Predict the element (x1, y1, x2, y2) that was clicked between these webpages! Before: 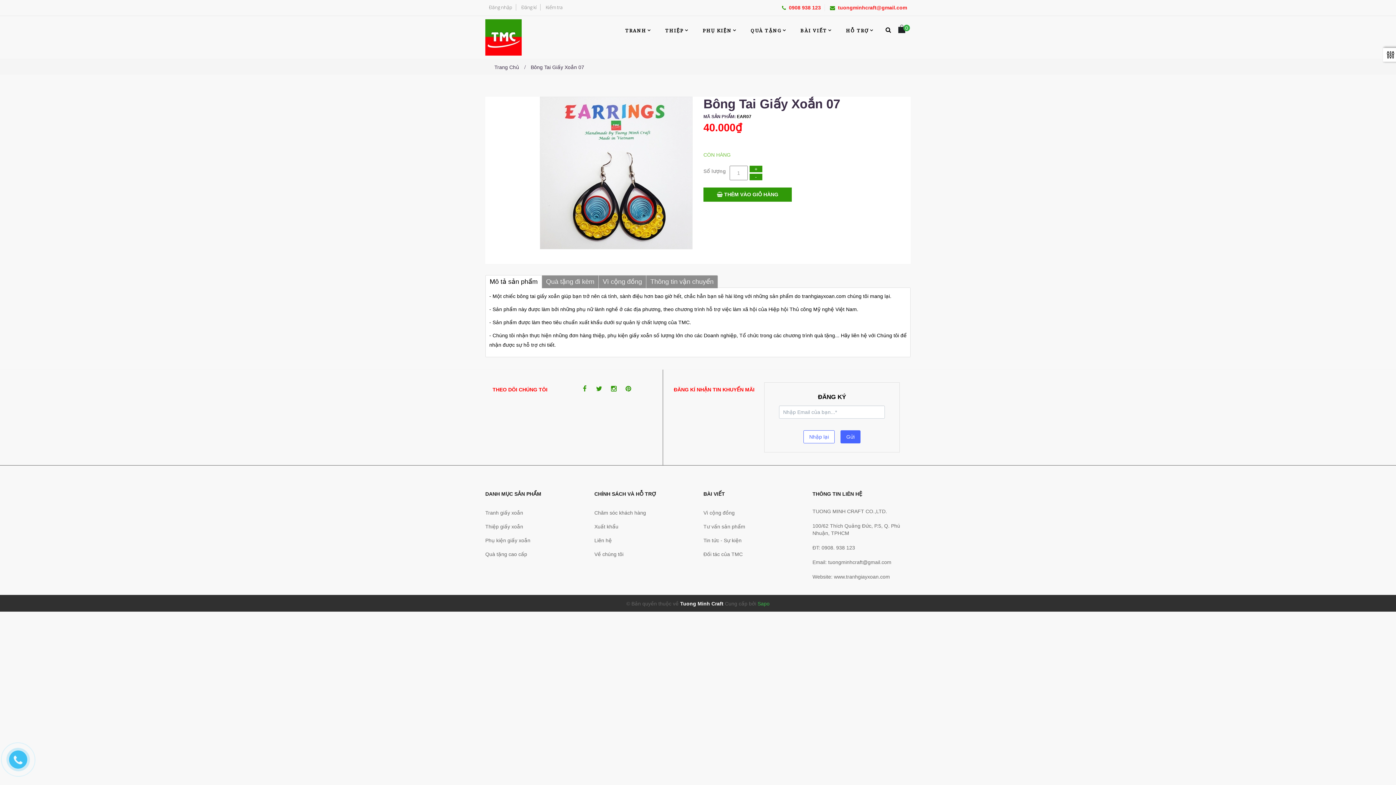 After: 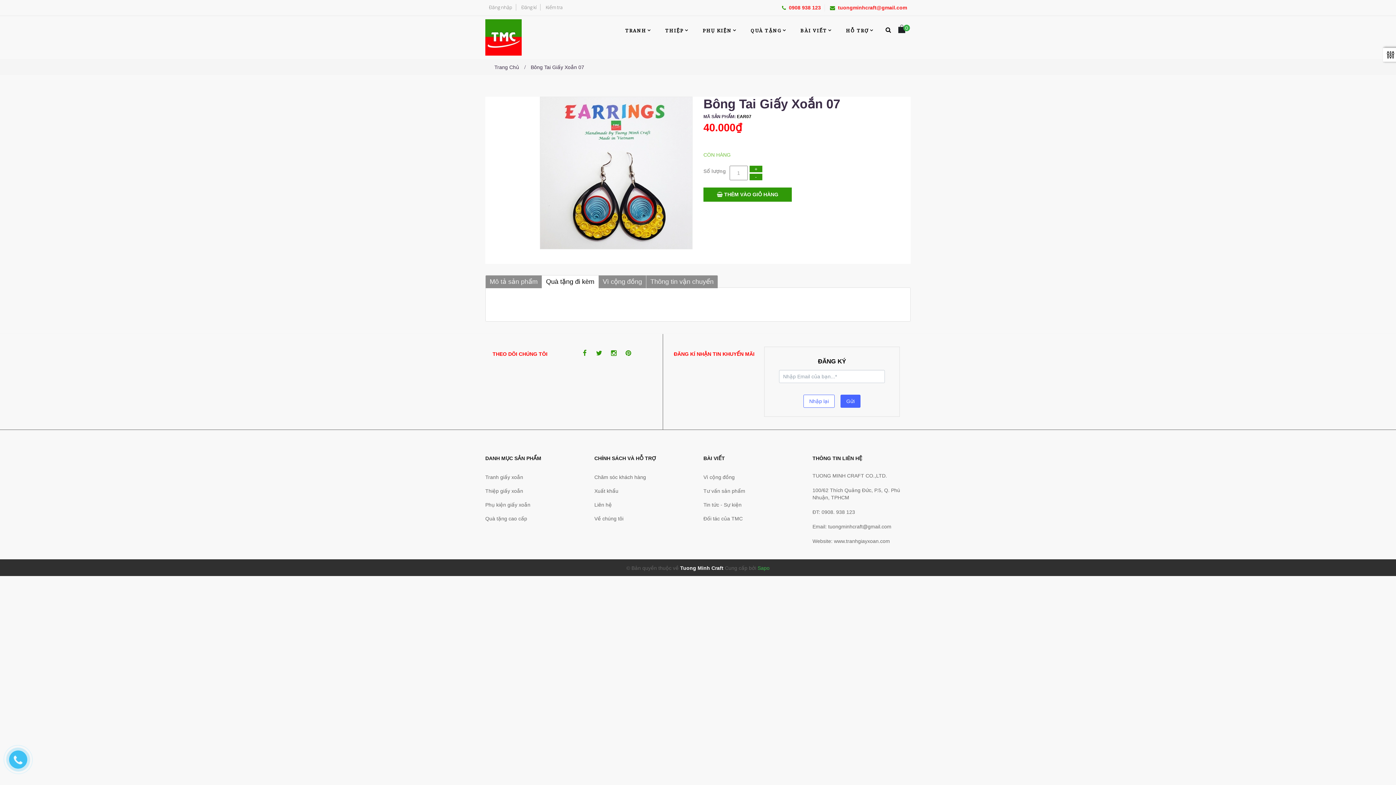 Action: label: Quà tặng đi kèm bbox: (541, 275, 598, 288)